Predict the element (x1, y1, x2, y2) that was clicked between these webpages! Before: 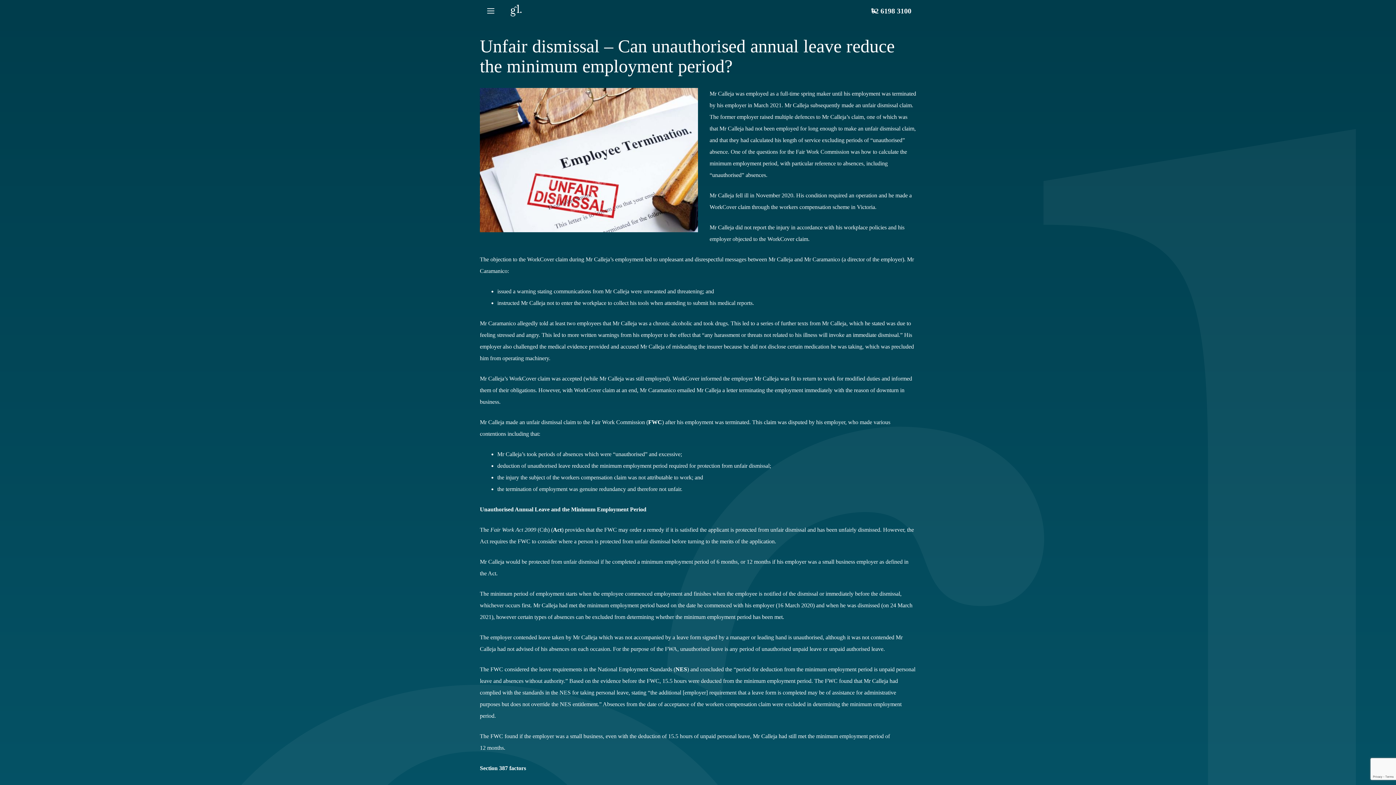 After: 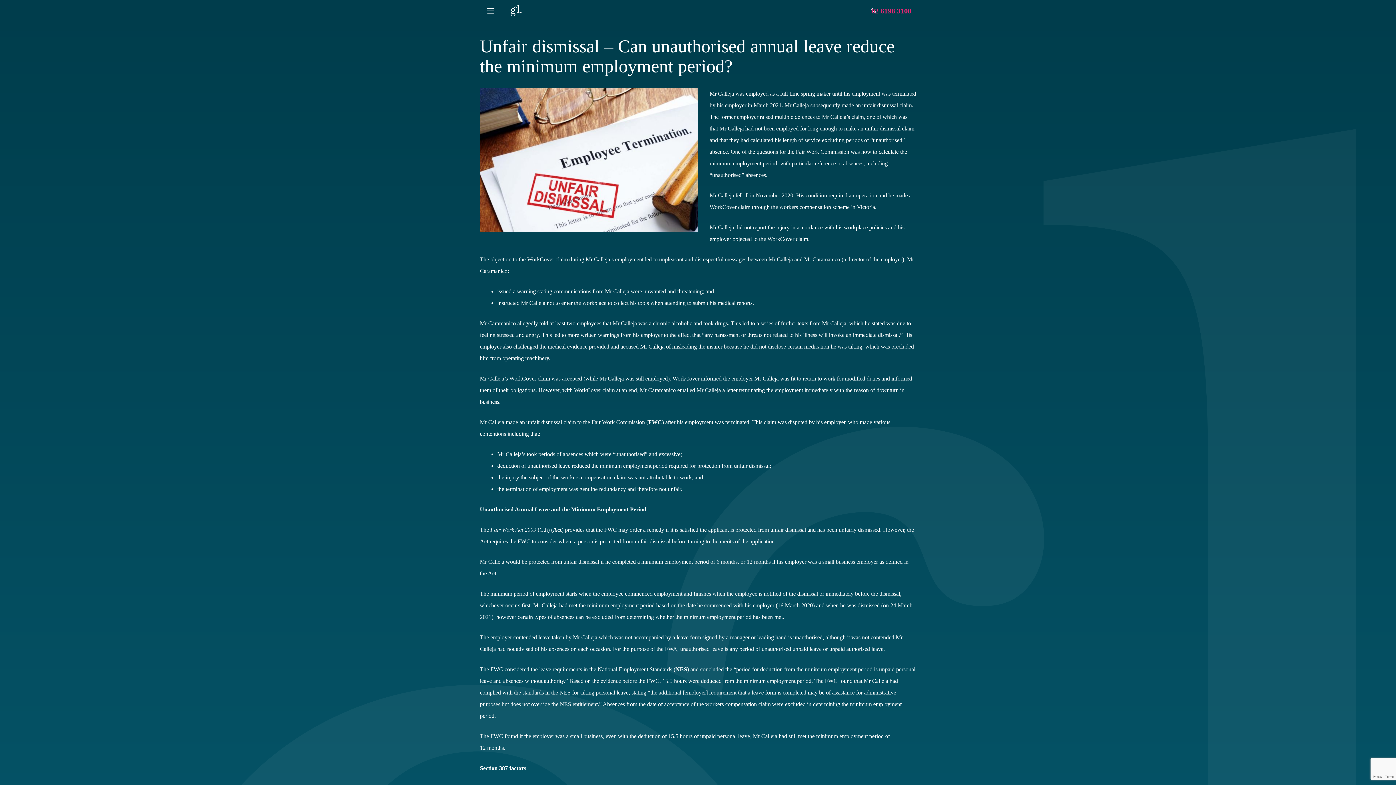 Action: bbox: (871, 6, 911, 14) label: 02 6198 3100